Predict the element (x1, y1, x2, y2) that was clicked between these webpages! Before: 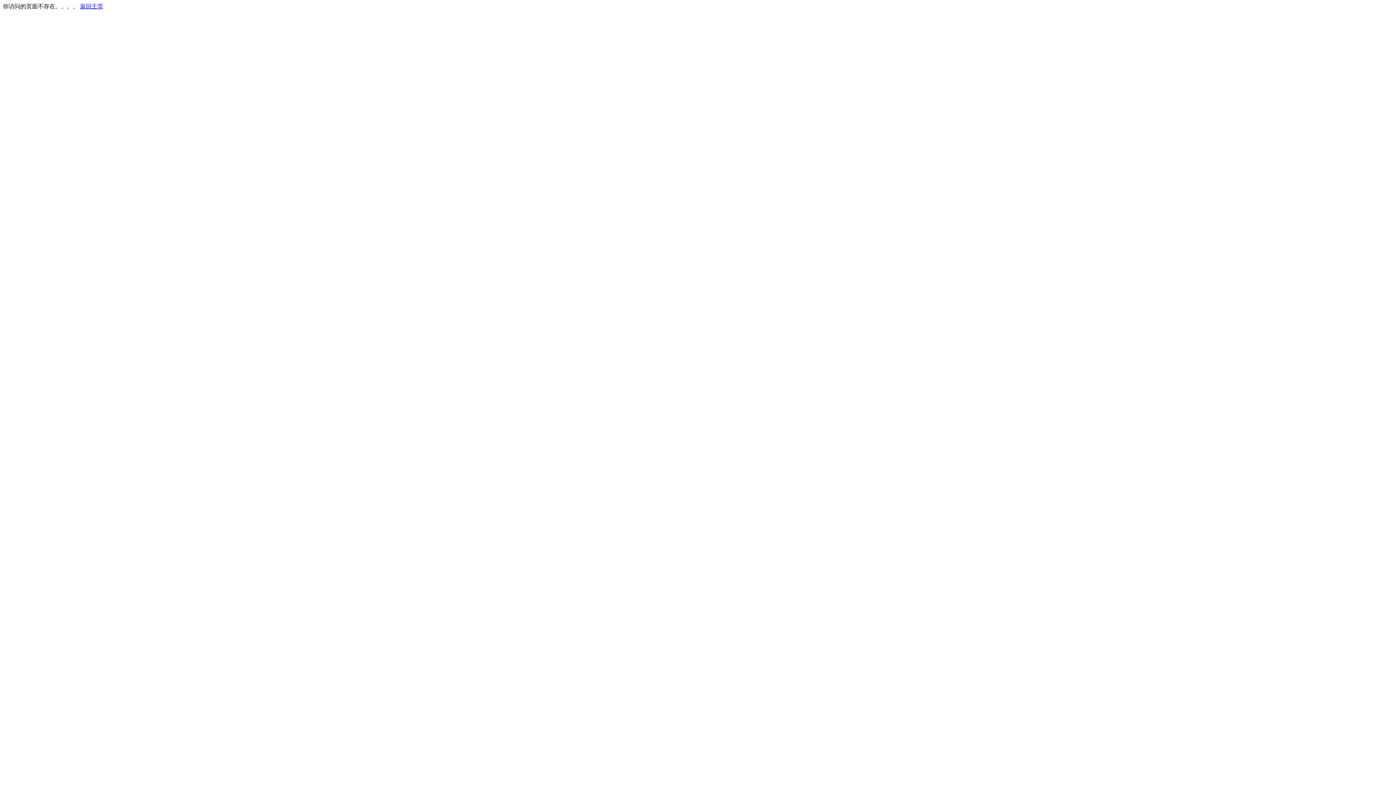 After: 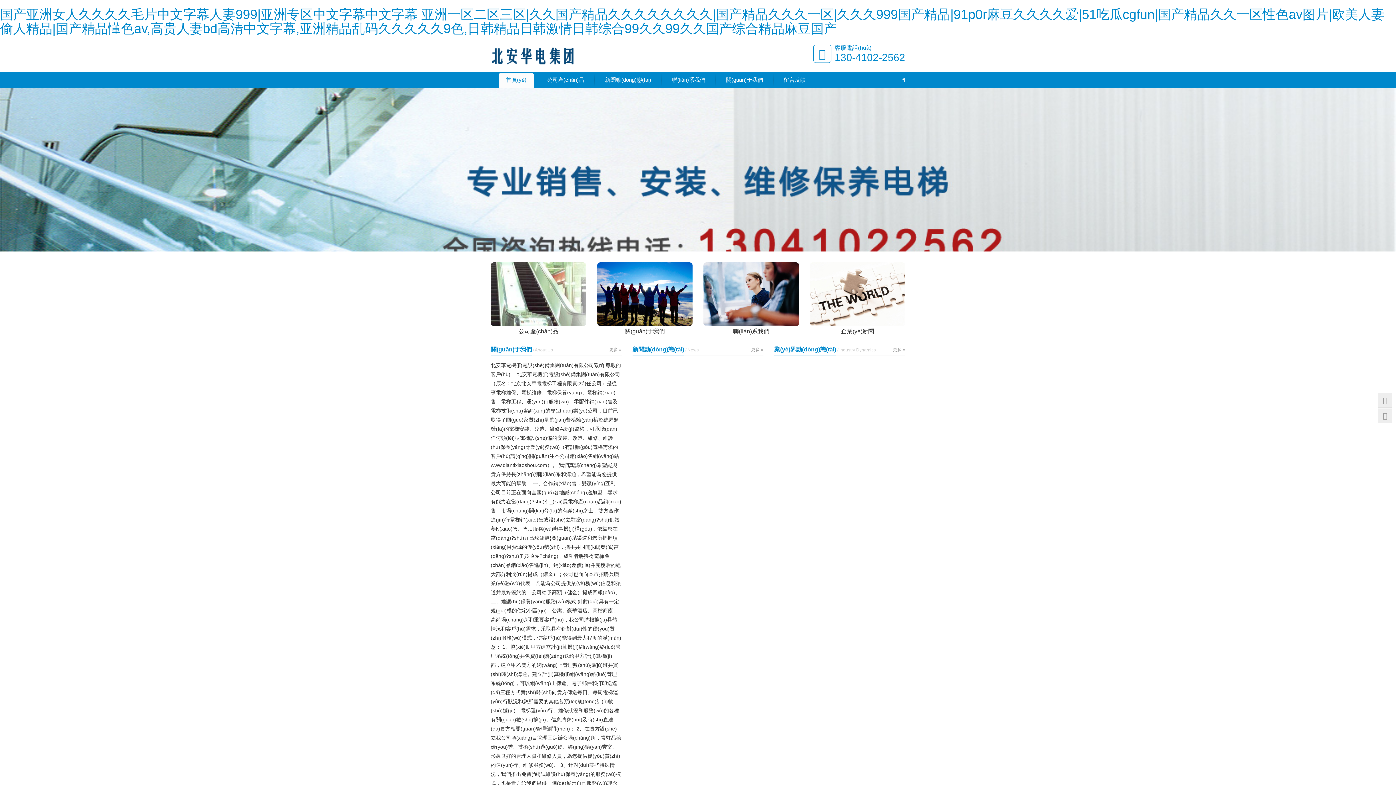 Action: bbox: (80, 3, 103, 9) label: 返回主页